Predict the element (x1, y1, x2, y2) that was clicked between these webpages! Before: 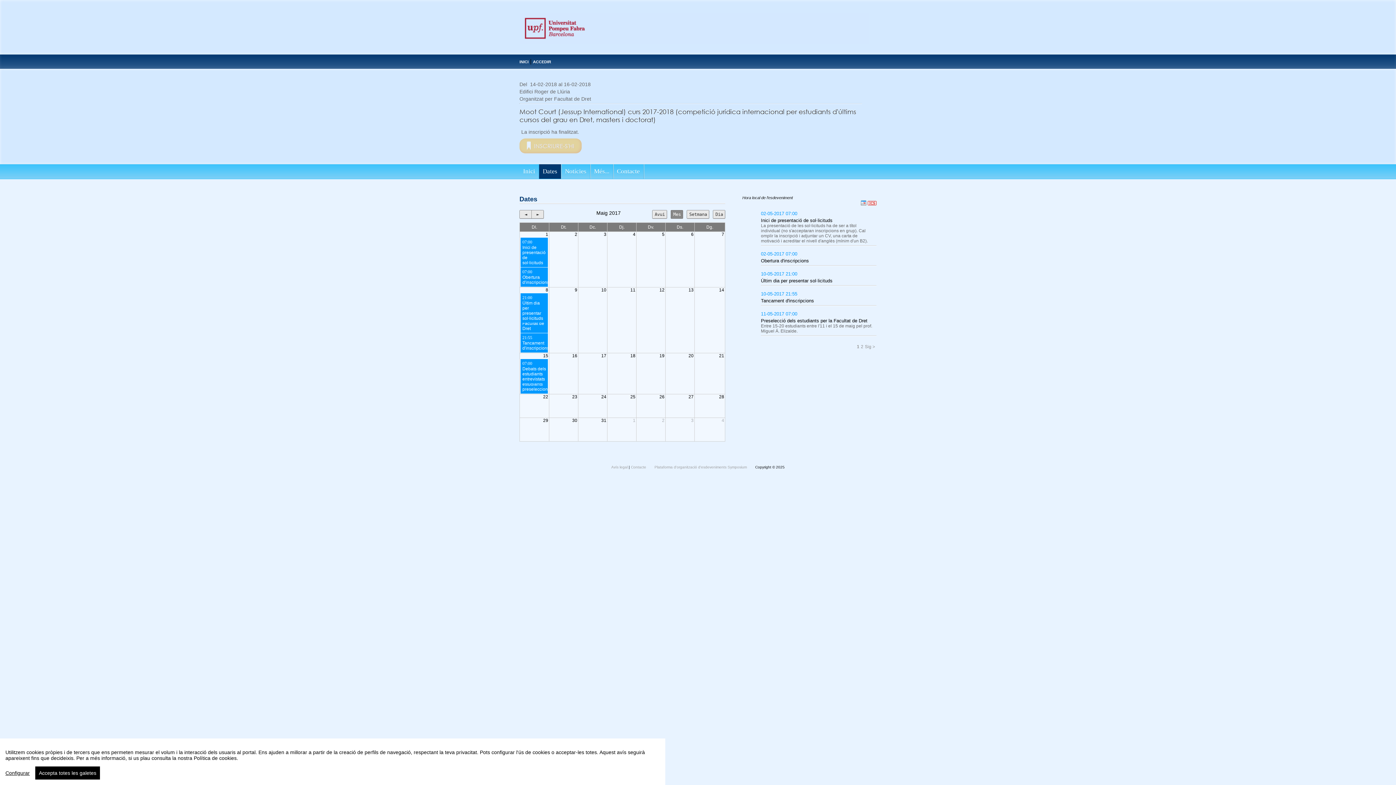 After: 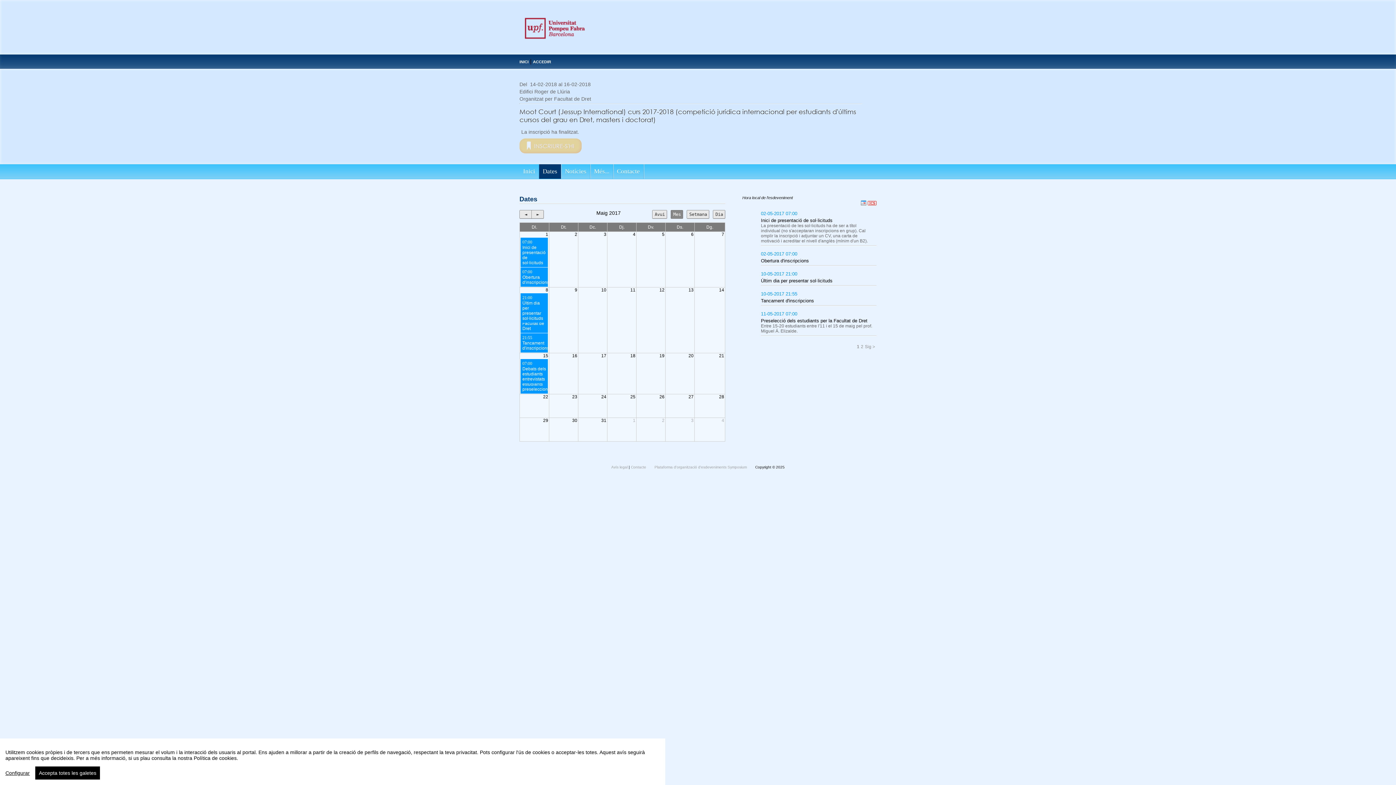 Action: bbox: (520, 293, 548, 322) label: 21:00
Últim dia per presentar sol·licituds